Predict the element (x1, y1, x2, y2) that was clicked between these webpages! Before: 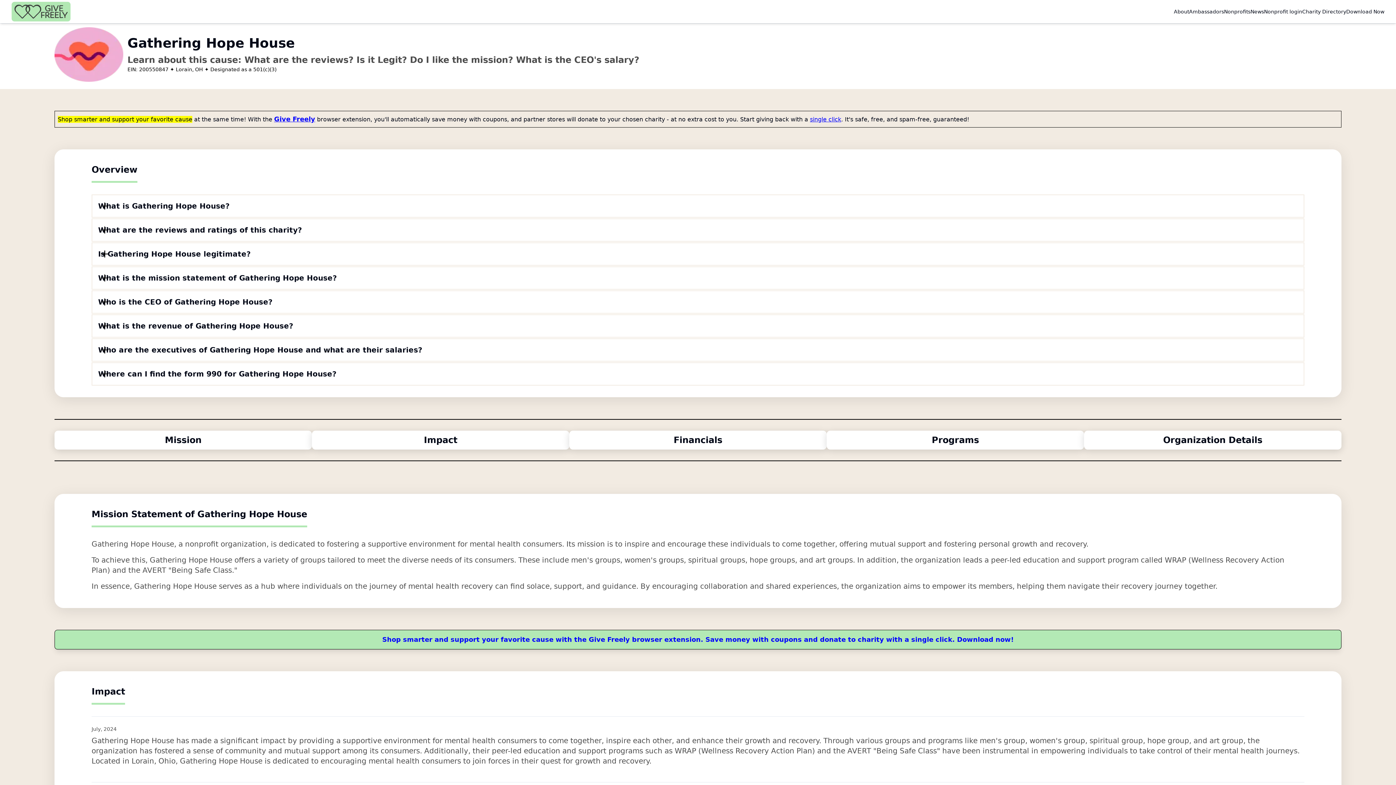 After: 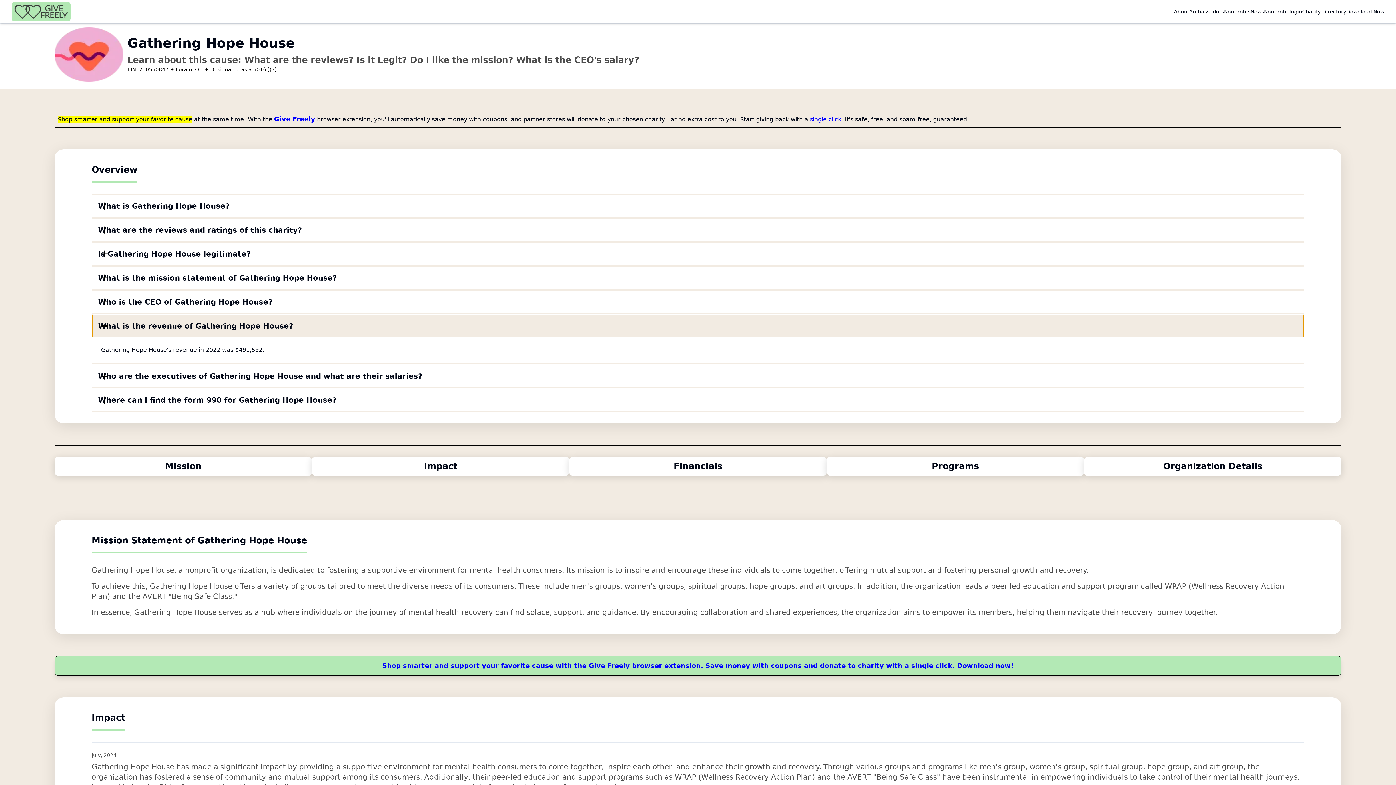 Action: bbox: (92, 315, 1304, 337) label: What is the revenue of Gathering Hope House?